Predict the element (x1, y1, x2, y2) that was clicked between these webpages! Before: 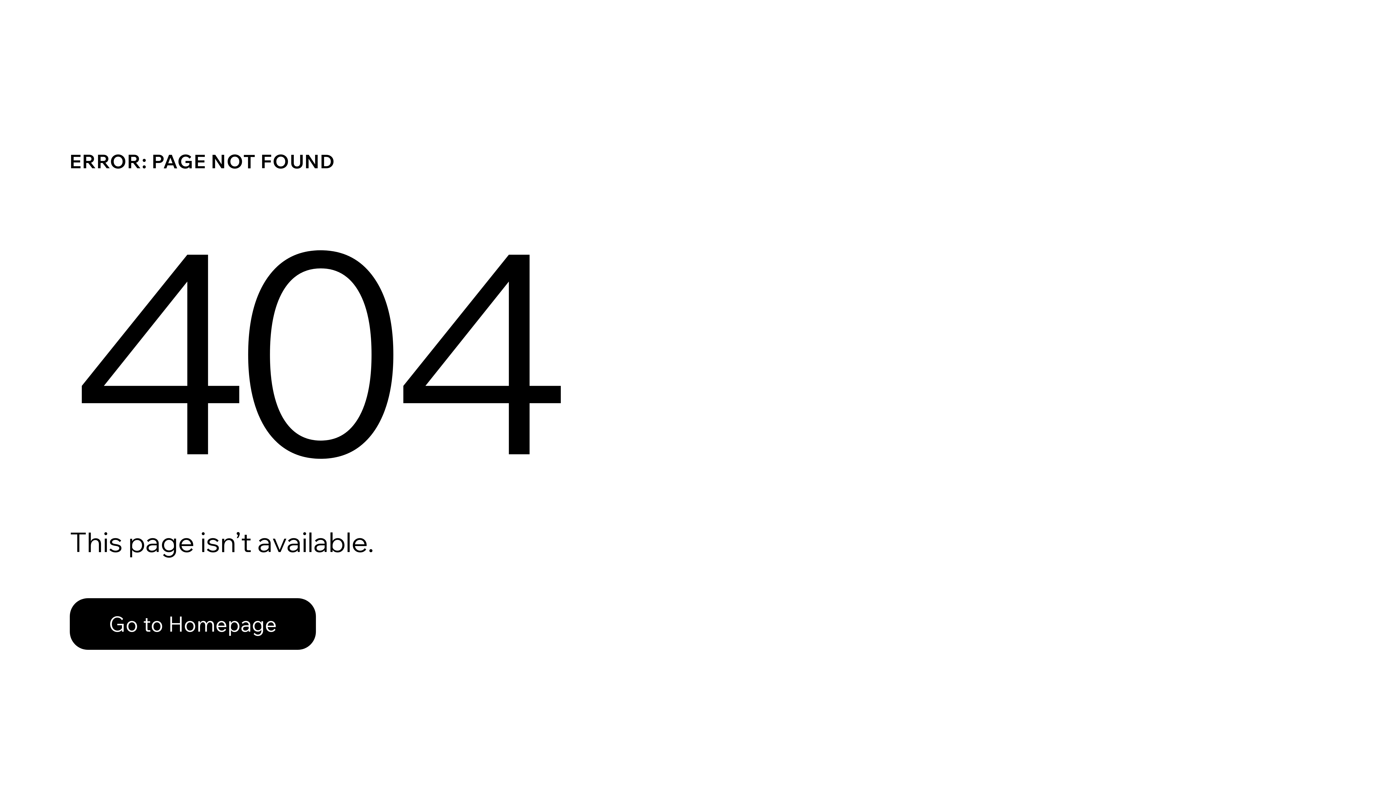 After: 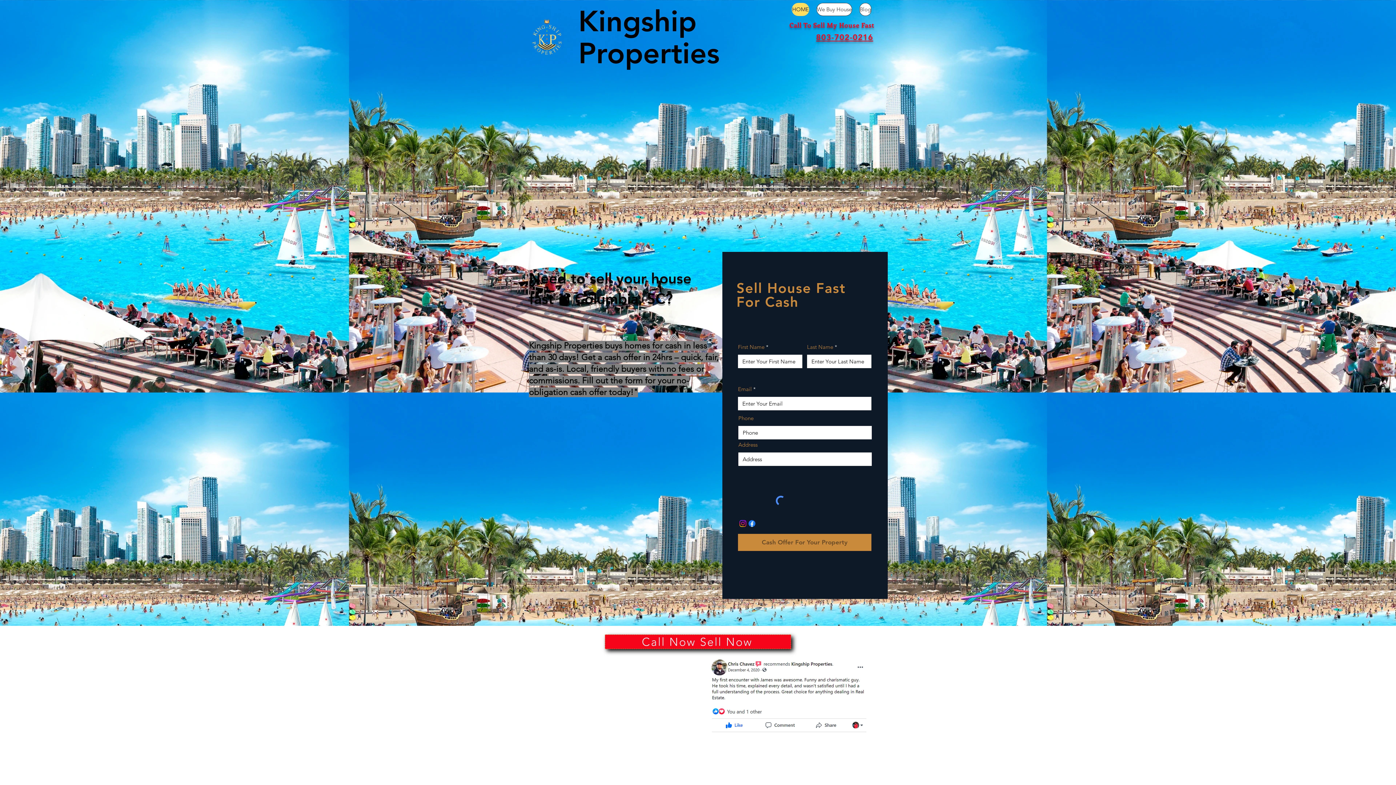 Action: bbox: (69, 598, 316, 650) label: Go to Homepage